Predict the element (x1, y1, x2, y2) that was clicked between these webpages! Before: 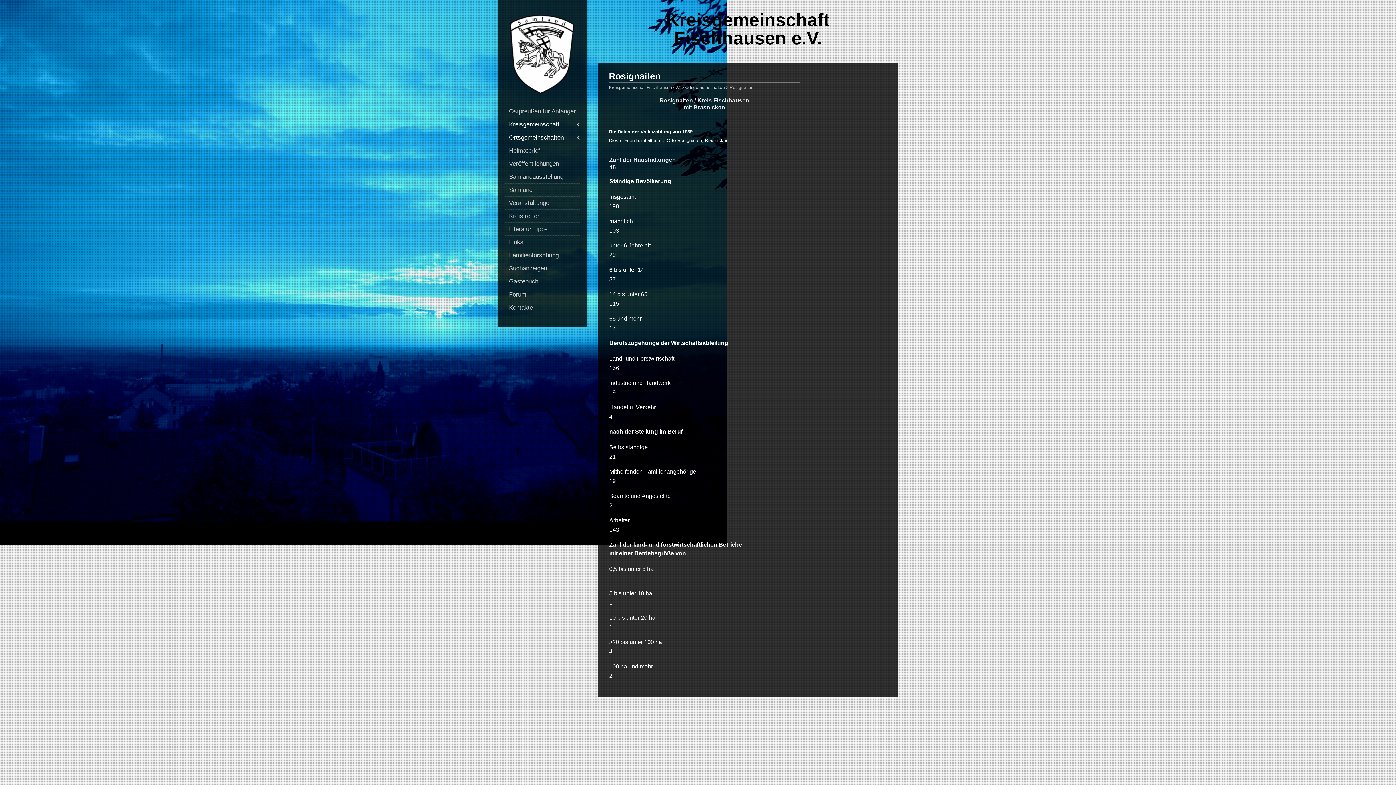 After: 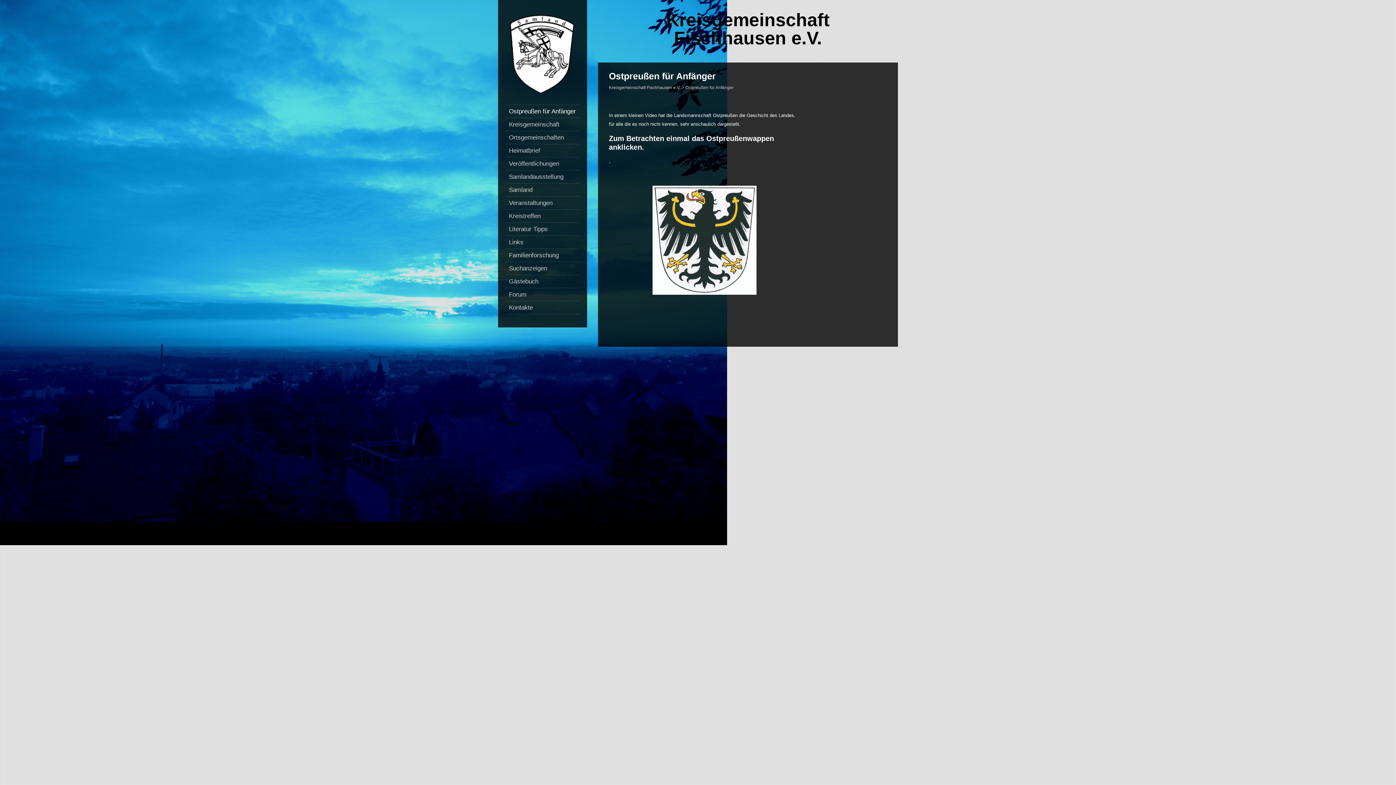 Action: label: Ostpreußen für Anfänger bbox: (505, 105, 580, 117)